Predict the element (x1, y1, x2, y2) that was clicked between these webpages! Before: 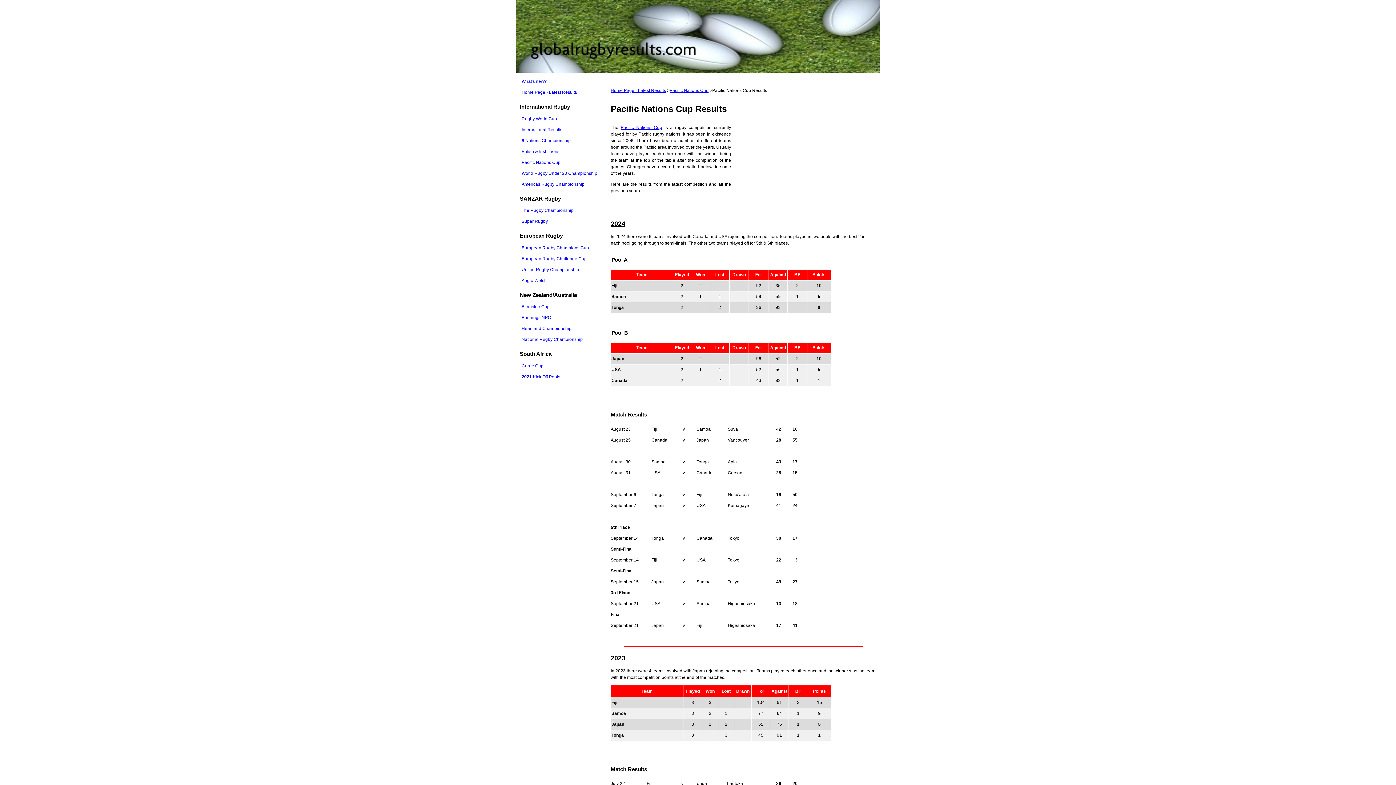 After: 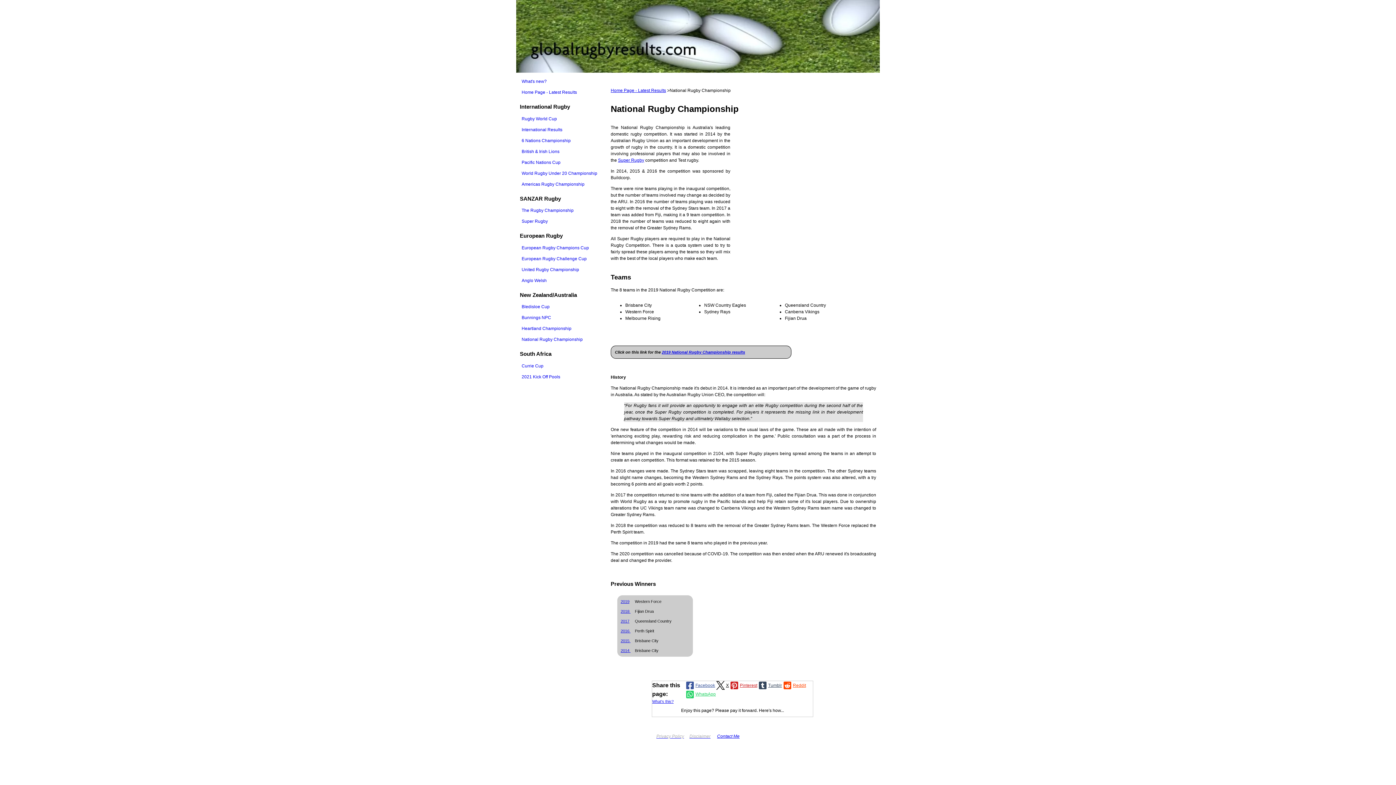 Action: label: National Rugby Championship bbox: (520, 334, 603, 344)